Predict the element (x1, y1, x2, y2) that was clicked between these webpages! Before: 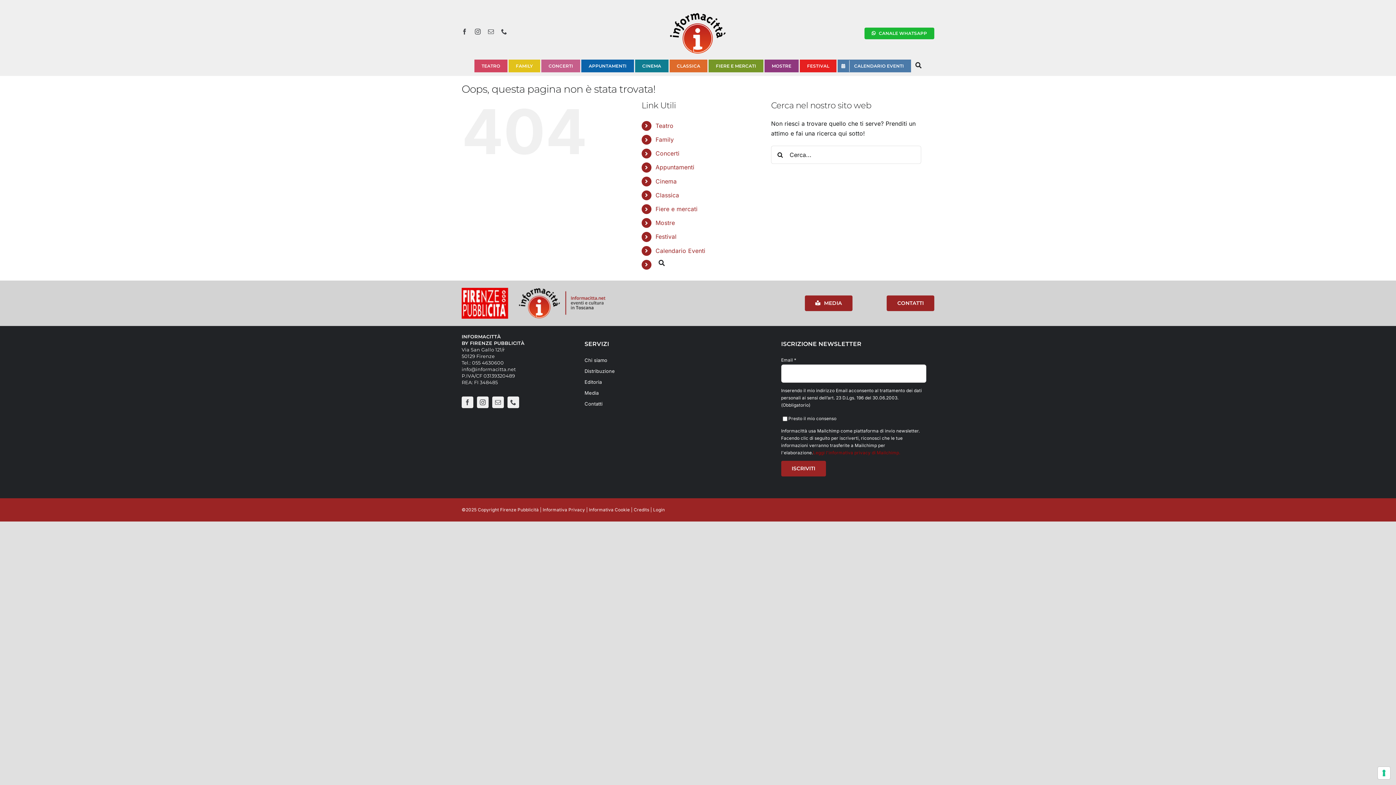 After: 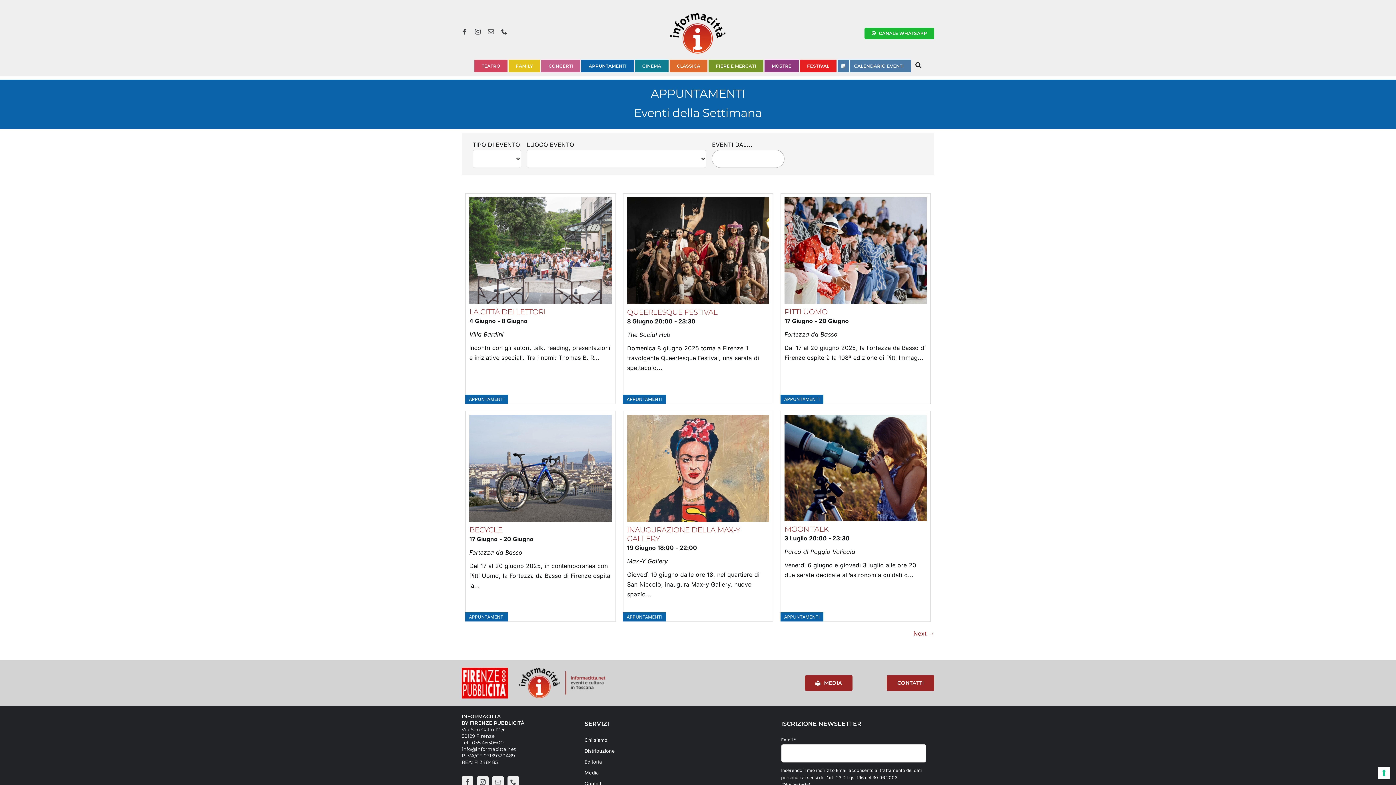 Action: label: Appuntamenti bbox: (655, 163, 694, 171)